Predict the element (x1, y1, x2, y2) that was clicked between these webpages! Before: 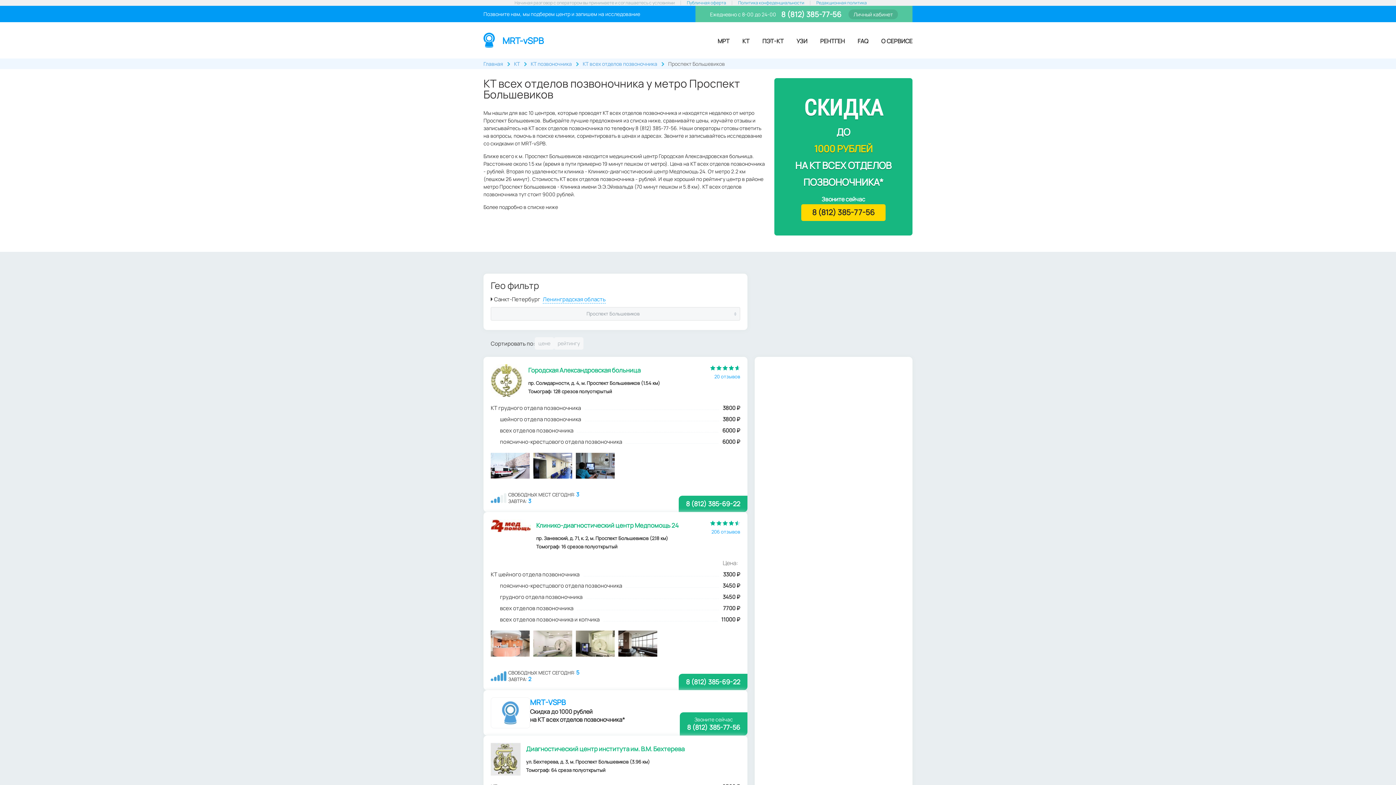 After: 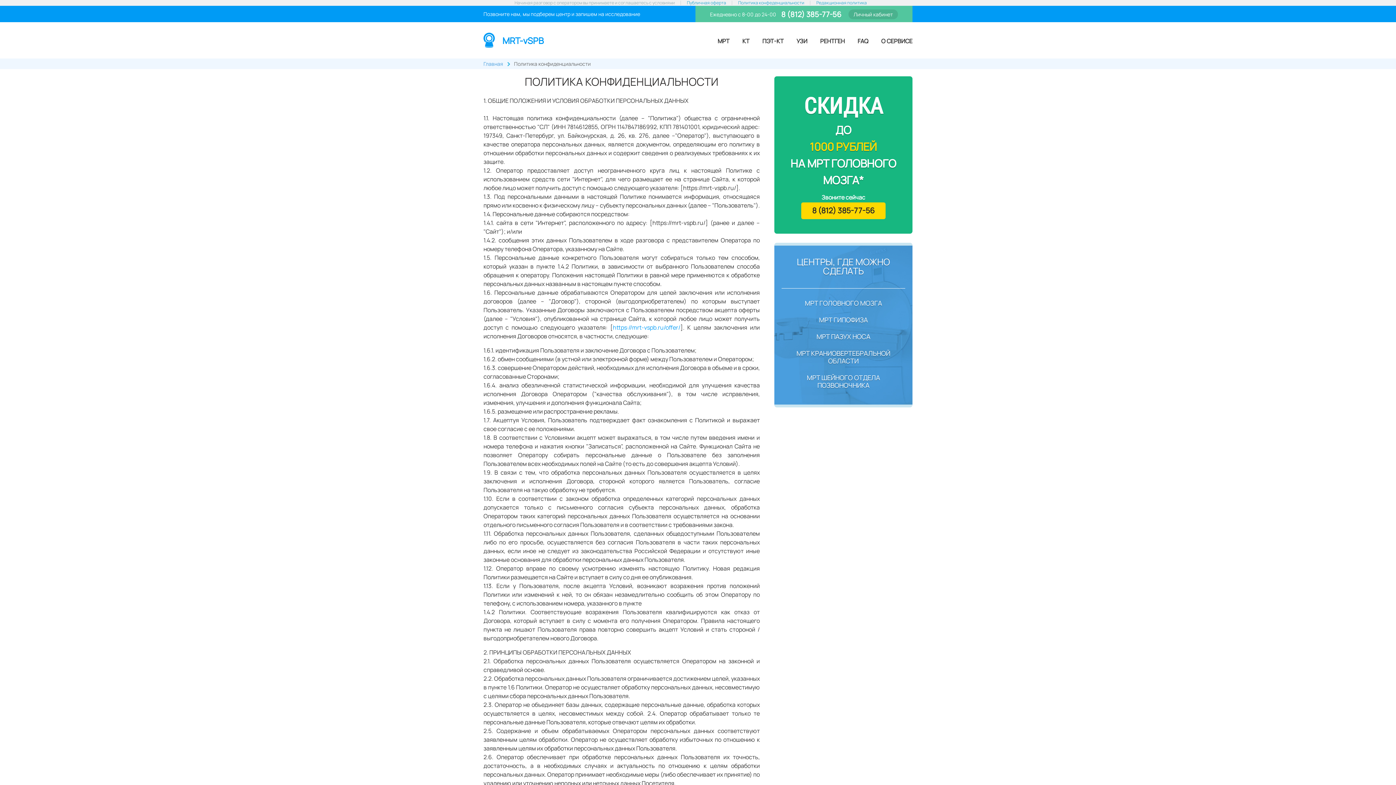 Action: label: Политика конфеденциальности bbox: (738, 0, 804, 5)